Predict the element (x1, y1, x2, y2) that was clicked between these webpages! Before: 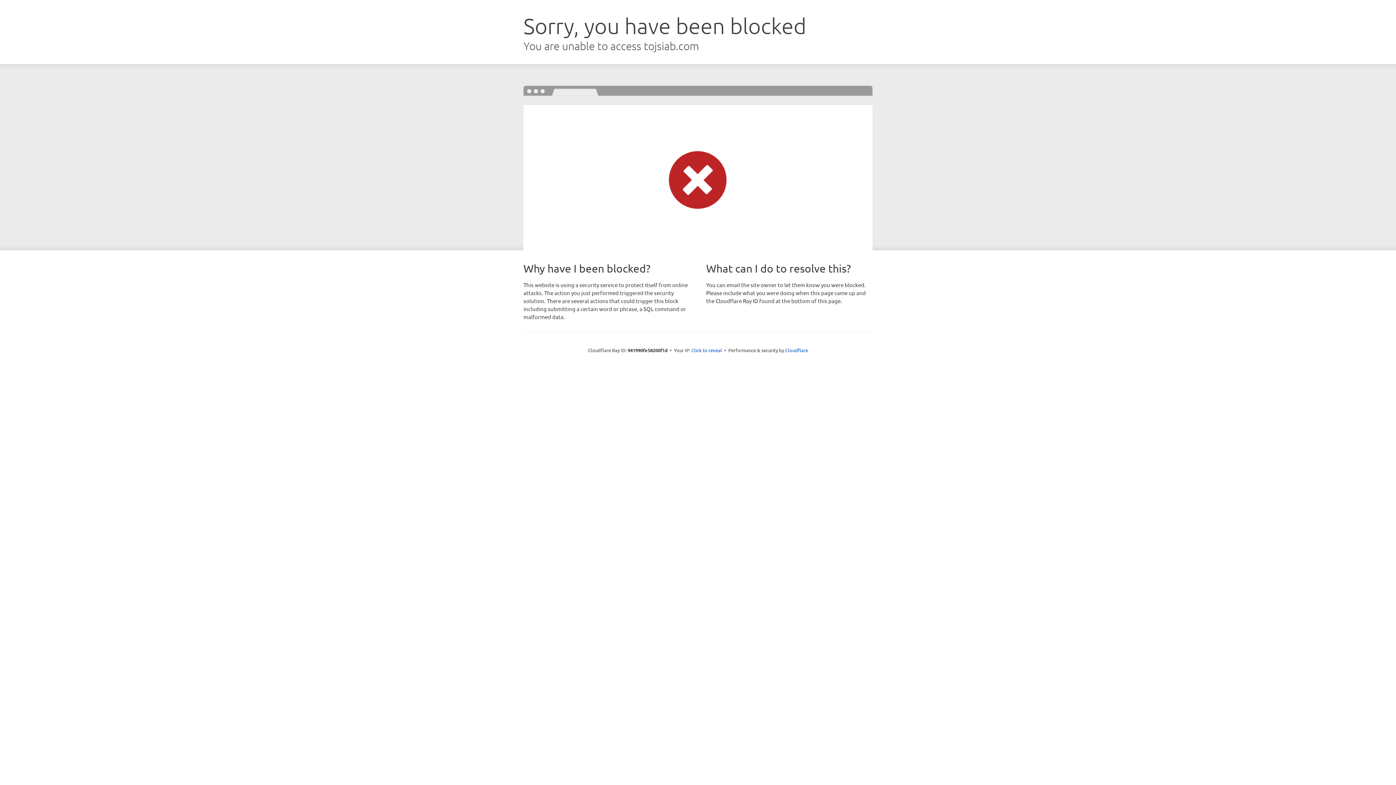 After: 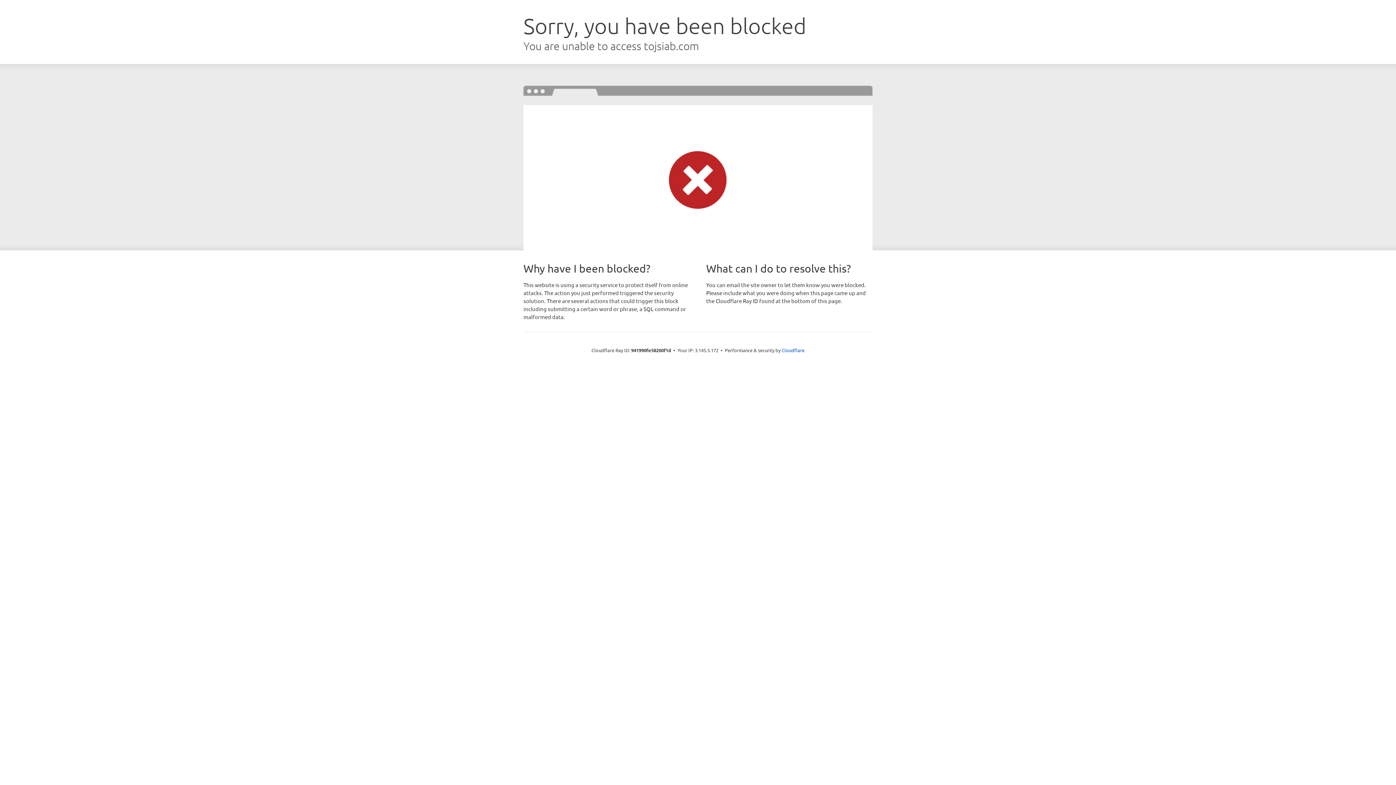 Action: label: Click to reveal bbox: (691, 346, 722, 353)